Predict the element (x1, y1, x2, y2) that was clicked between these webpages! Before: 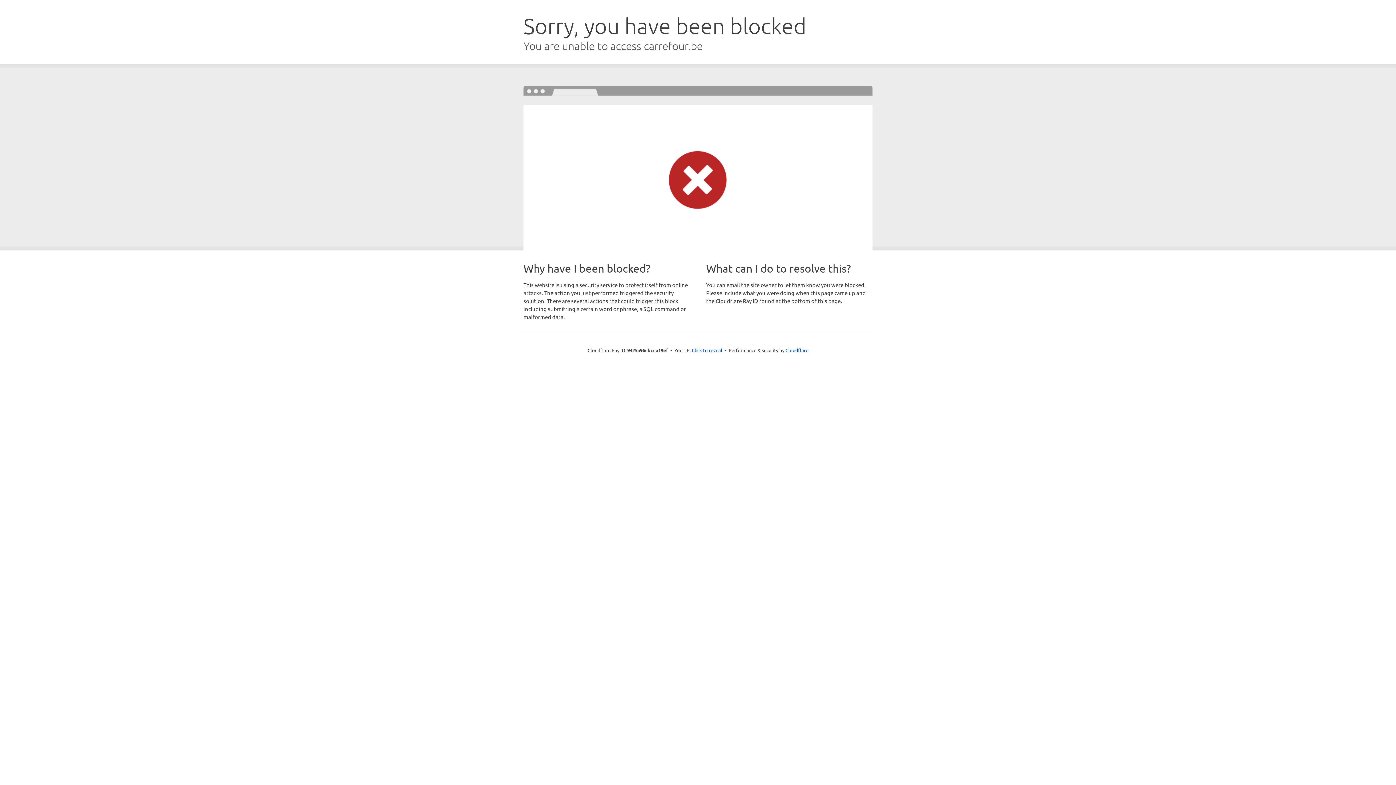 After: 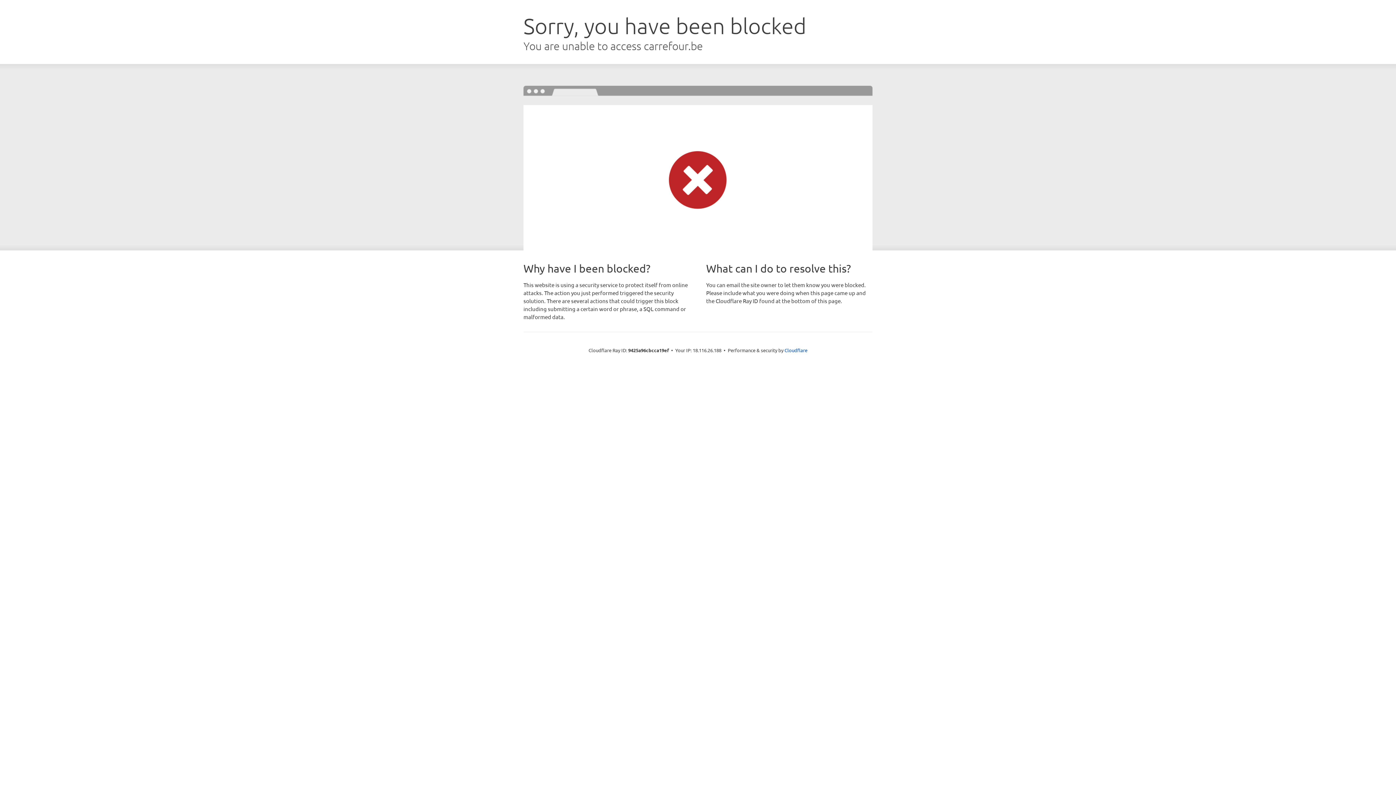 Action: label: Click to reveal bbox: (692, 346, 722, 353)